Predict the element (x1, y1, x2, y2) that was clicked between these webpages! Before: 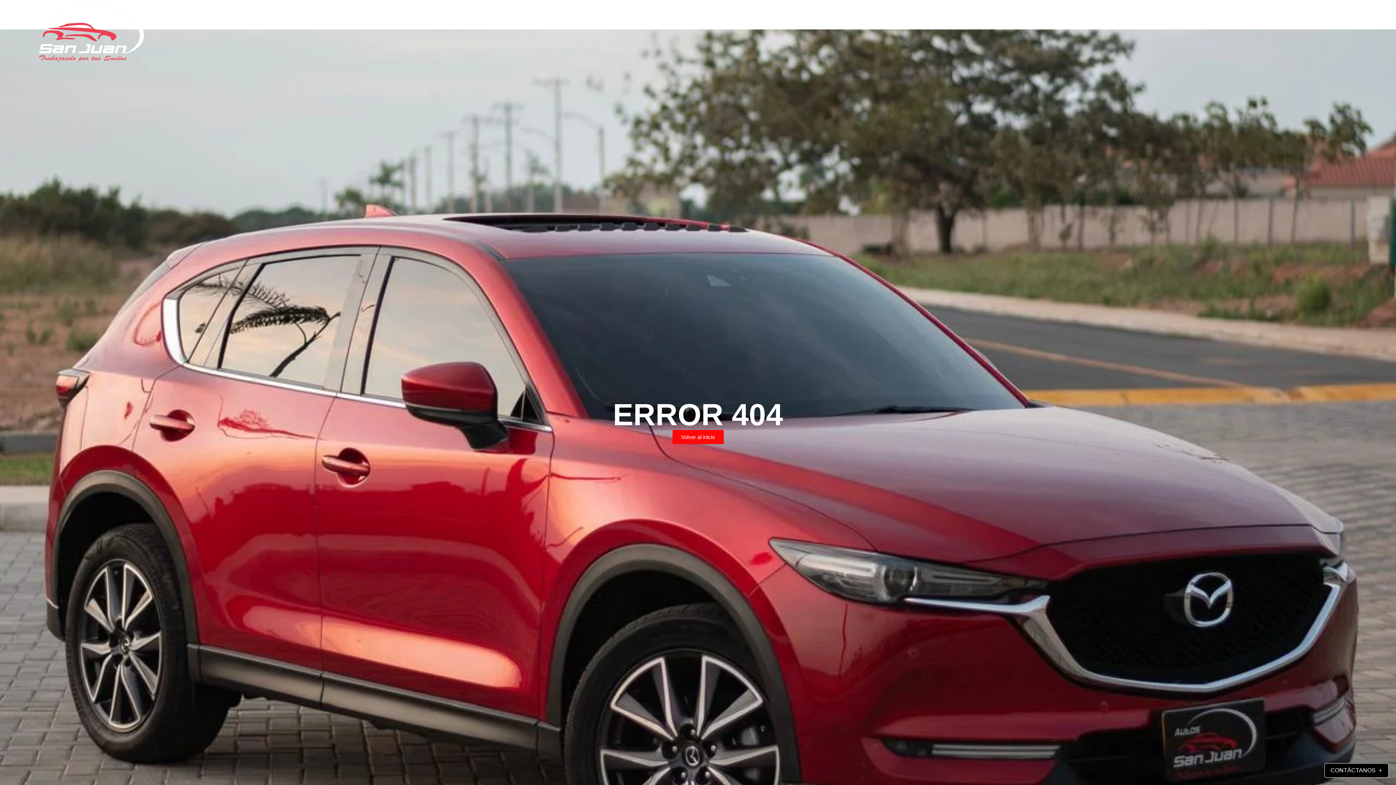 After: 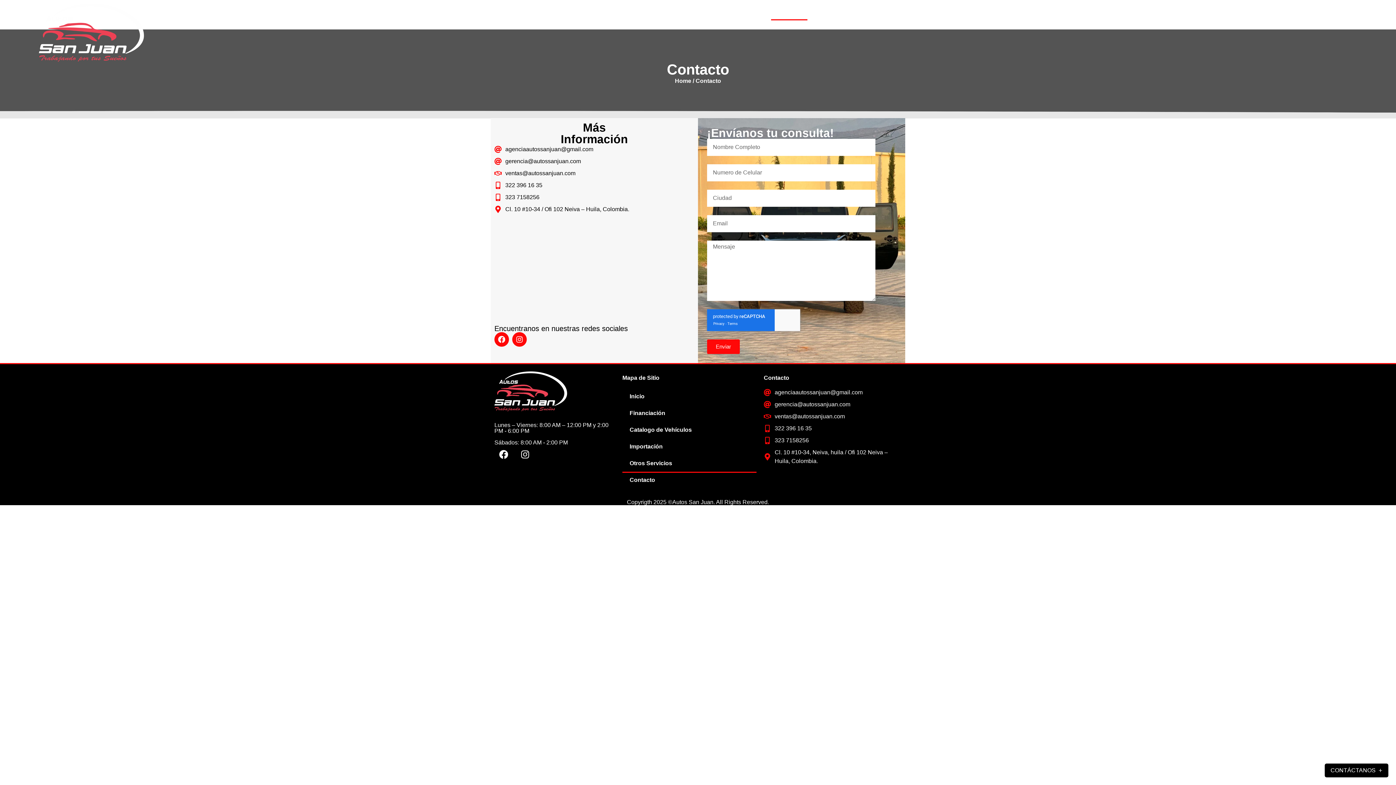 Action: bbox: (771, 3, 807, 20) label: Contacto